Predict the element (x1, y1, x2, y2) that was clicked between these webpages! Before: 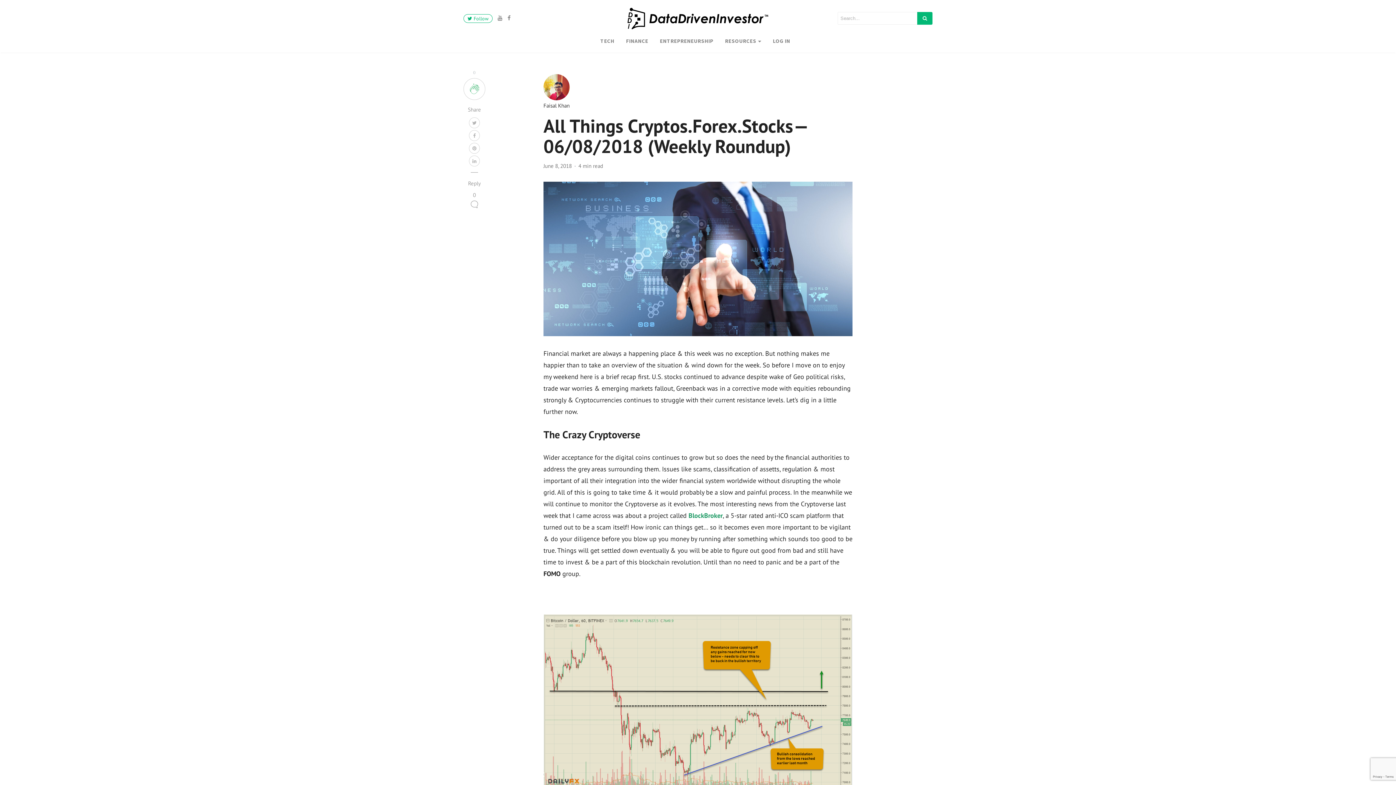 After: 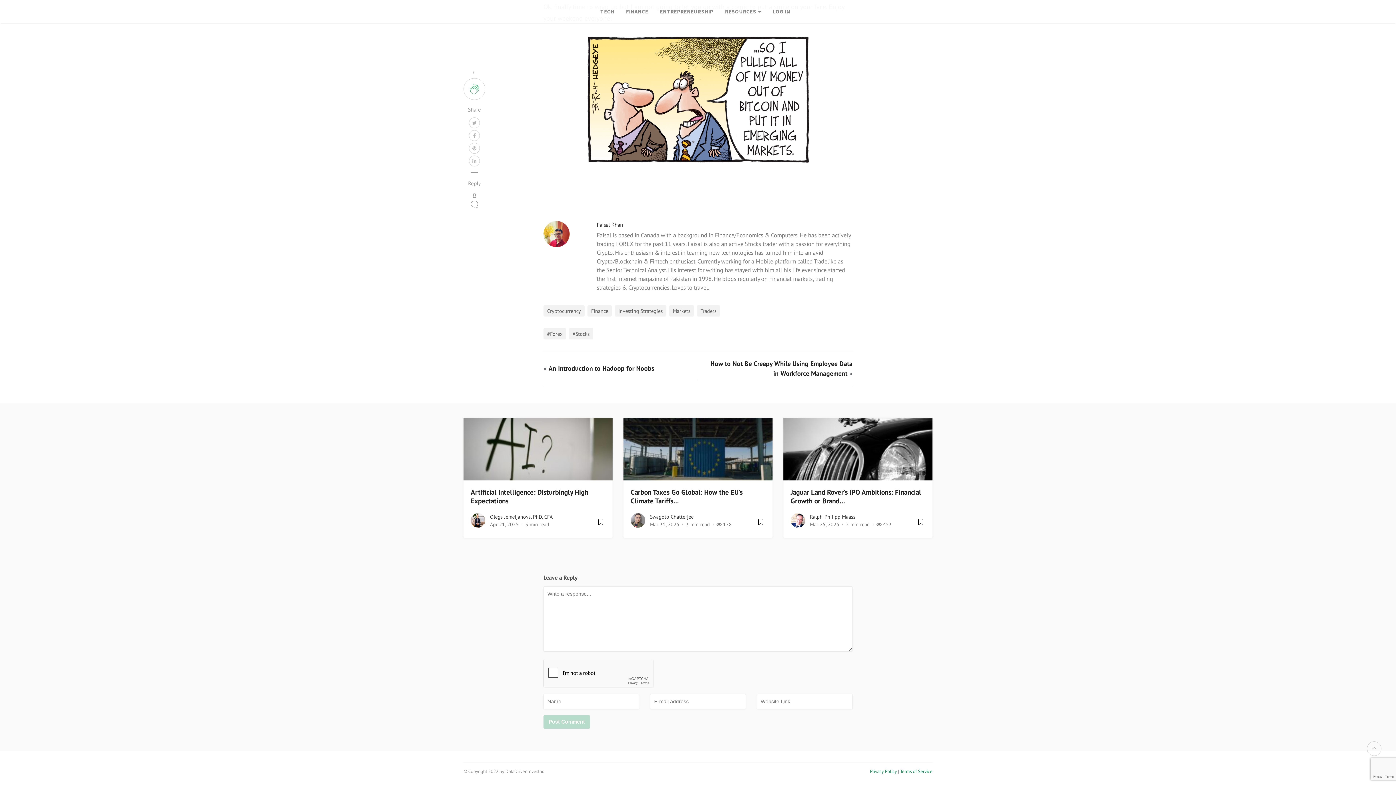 Action: bbox: (469, 191, 479, 211) label: 0
